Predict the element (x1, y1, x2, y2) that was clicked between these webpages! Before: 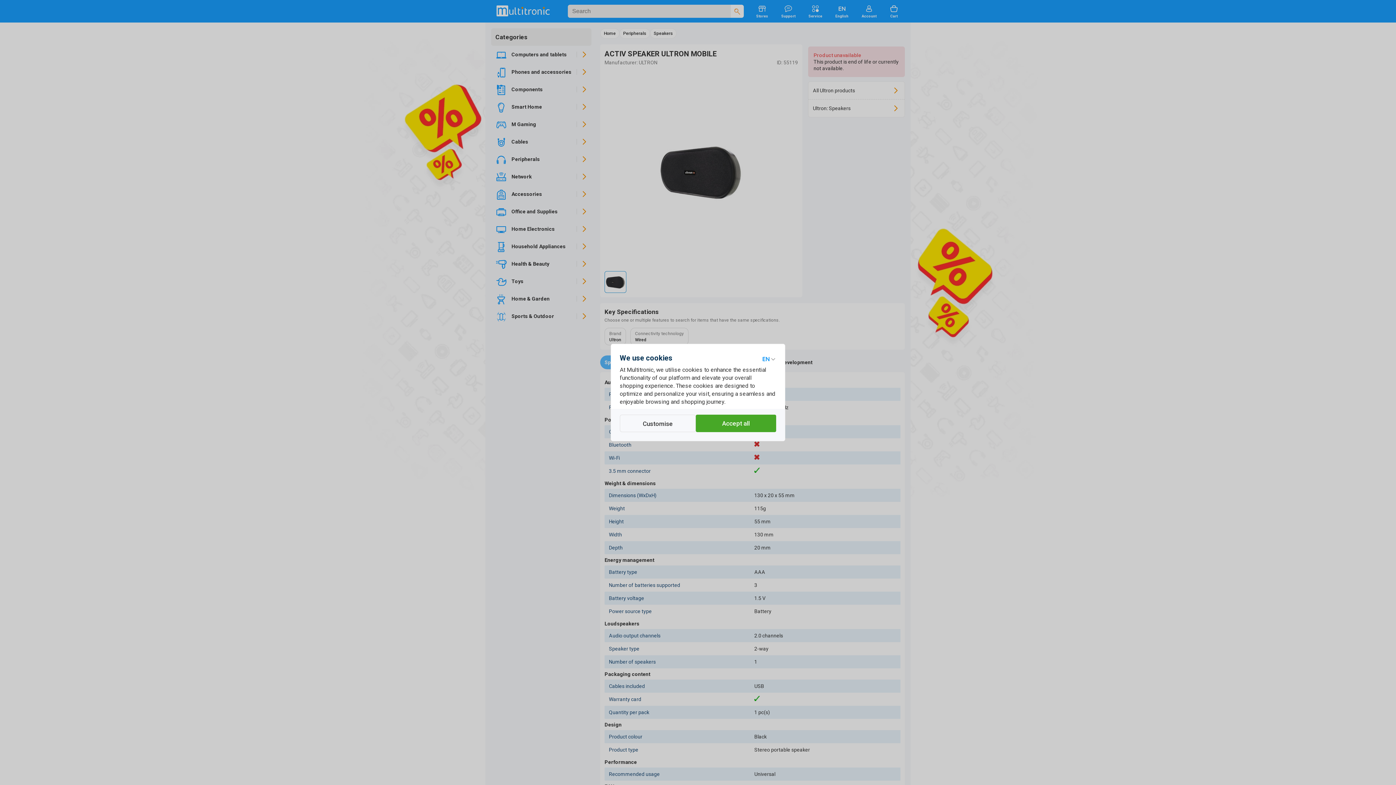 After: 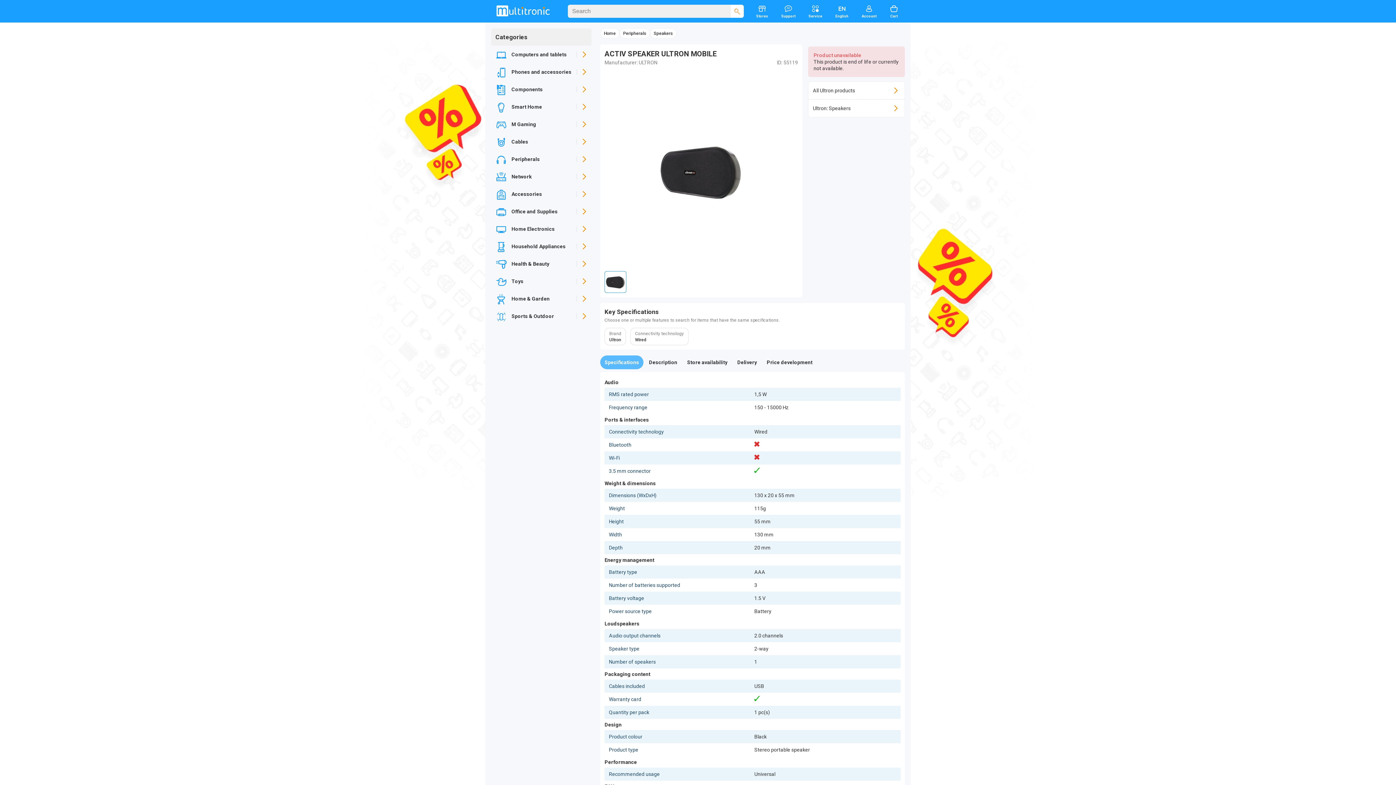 Action: bbox: (695, 414, 776, 432) label: Accept all